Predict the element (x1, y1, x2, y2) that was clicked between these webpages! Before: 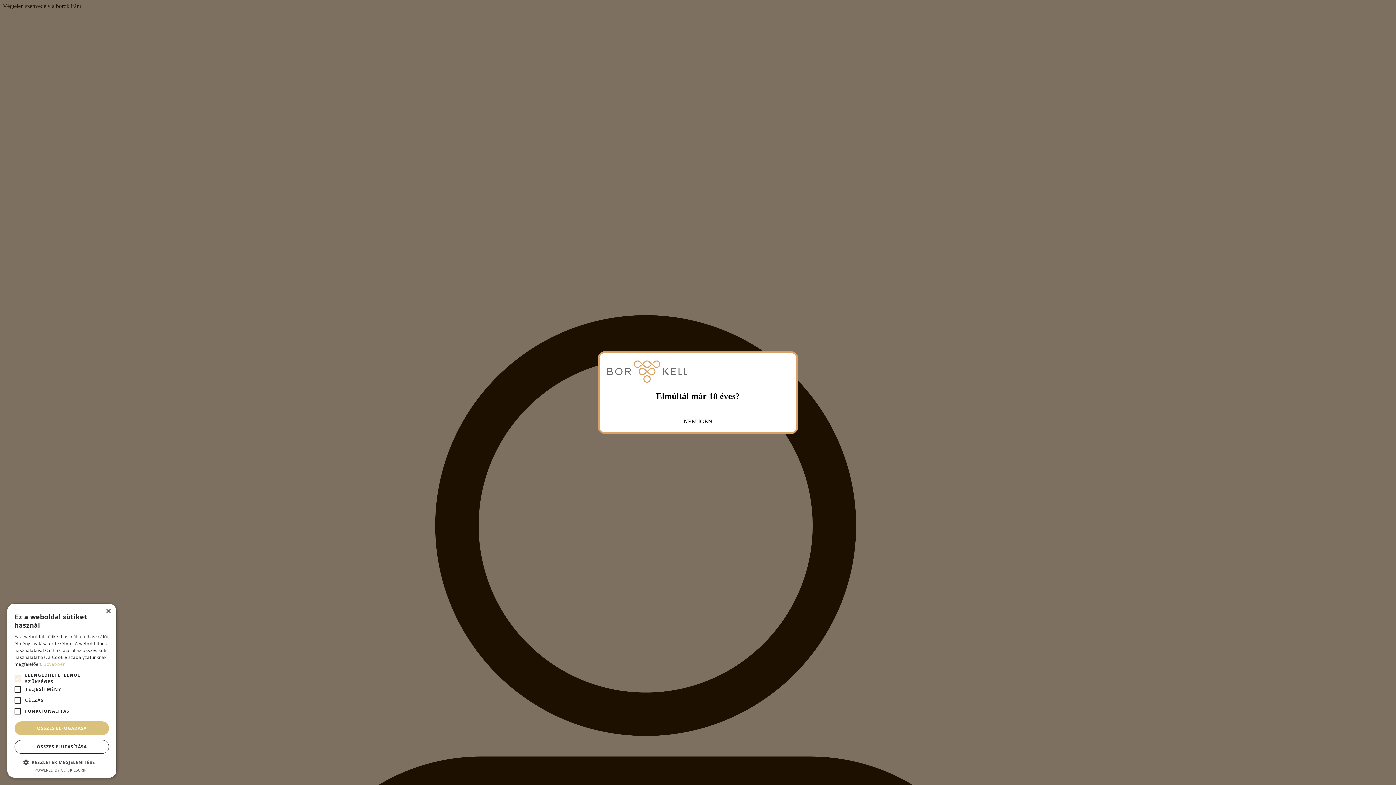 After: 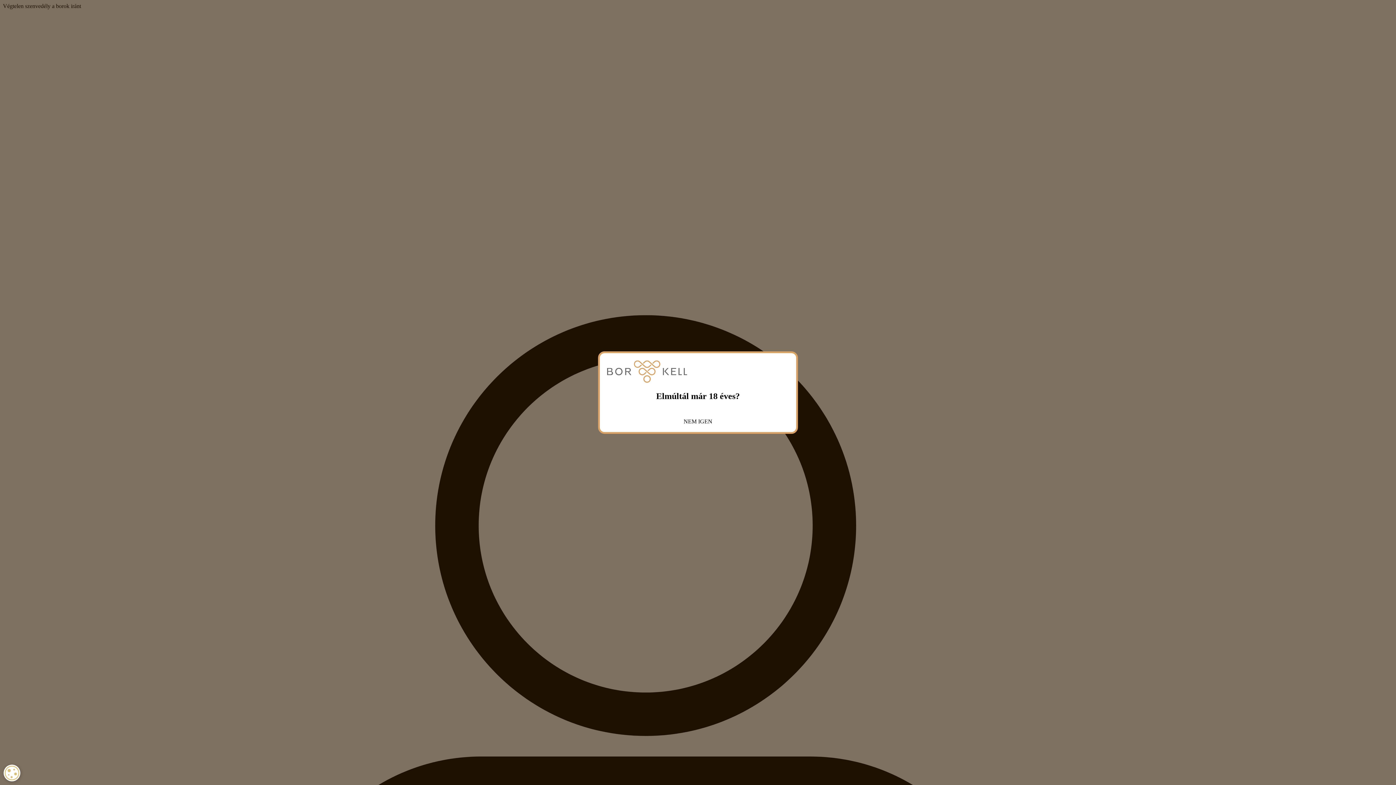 Action: label: Close bbox: (105, 609, 110, 614)